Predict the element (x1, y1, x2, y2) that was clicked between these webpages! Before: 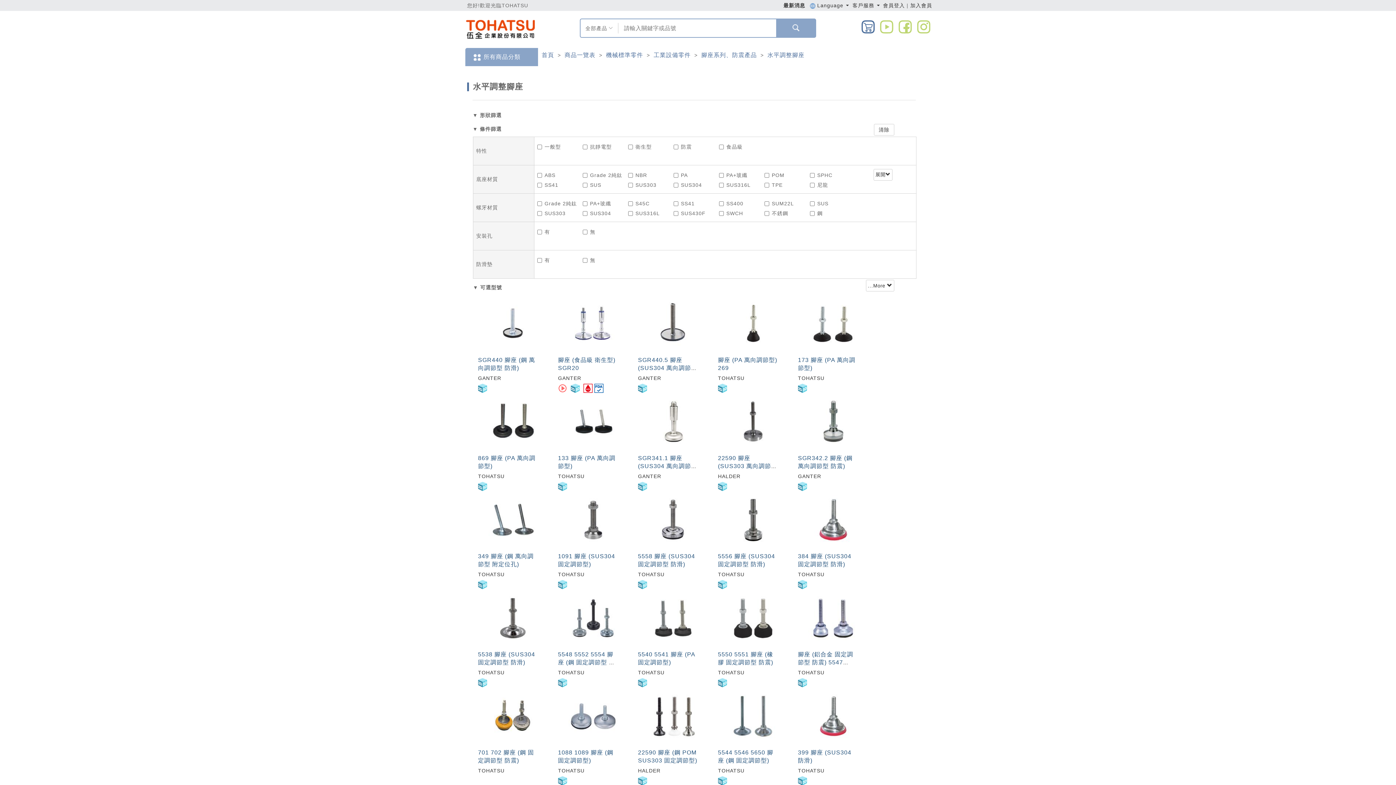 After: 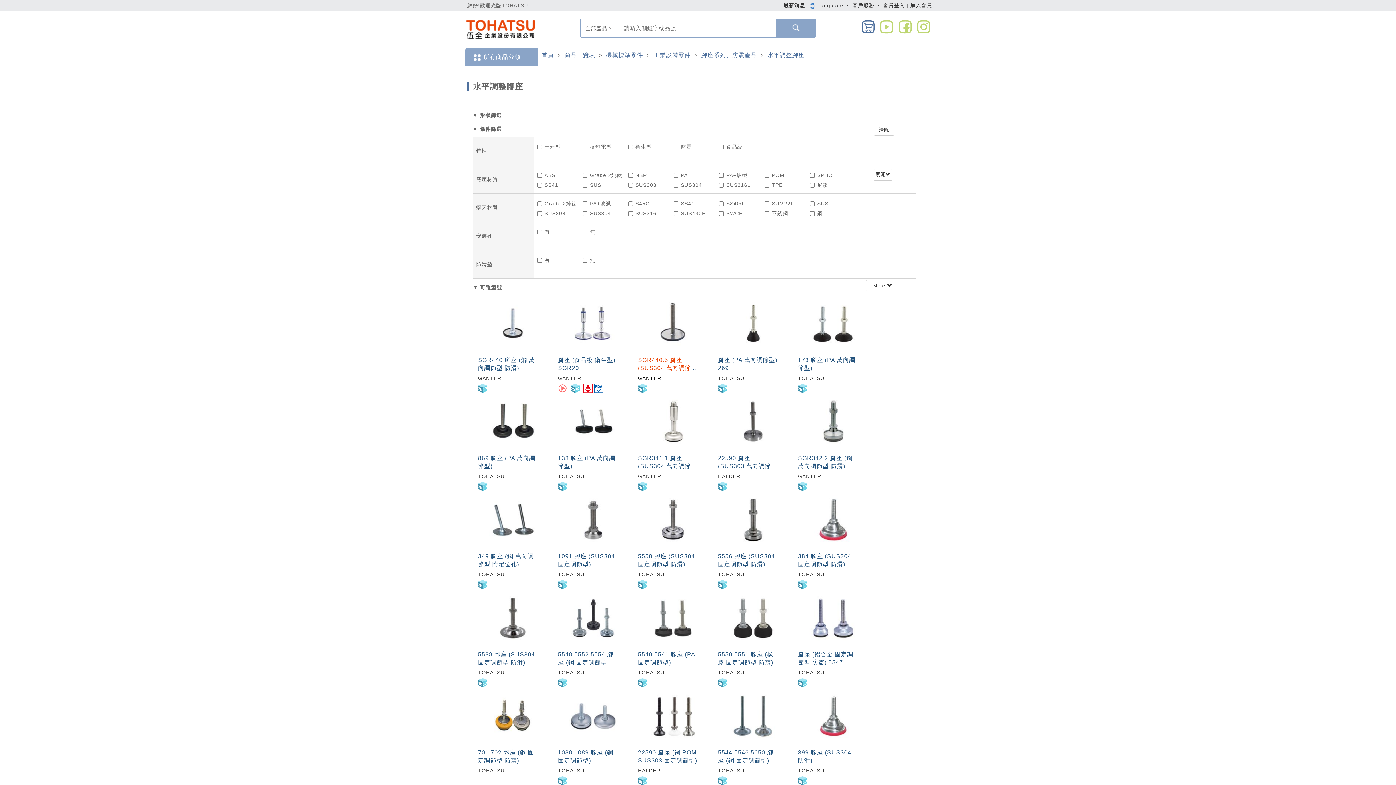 Action: label: 

SGR440.5 腳座 (SUS304 萬向調節型 防滑)
GANTER bbox: (638, 299, 708, 381)